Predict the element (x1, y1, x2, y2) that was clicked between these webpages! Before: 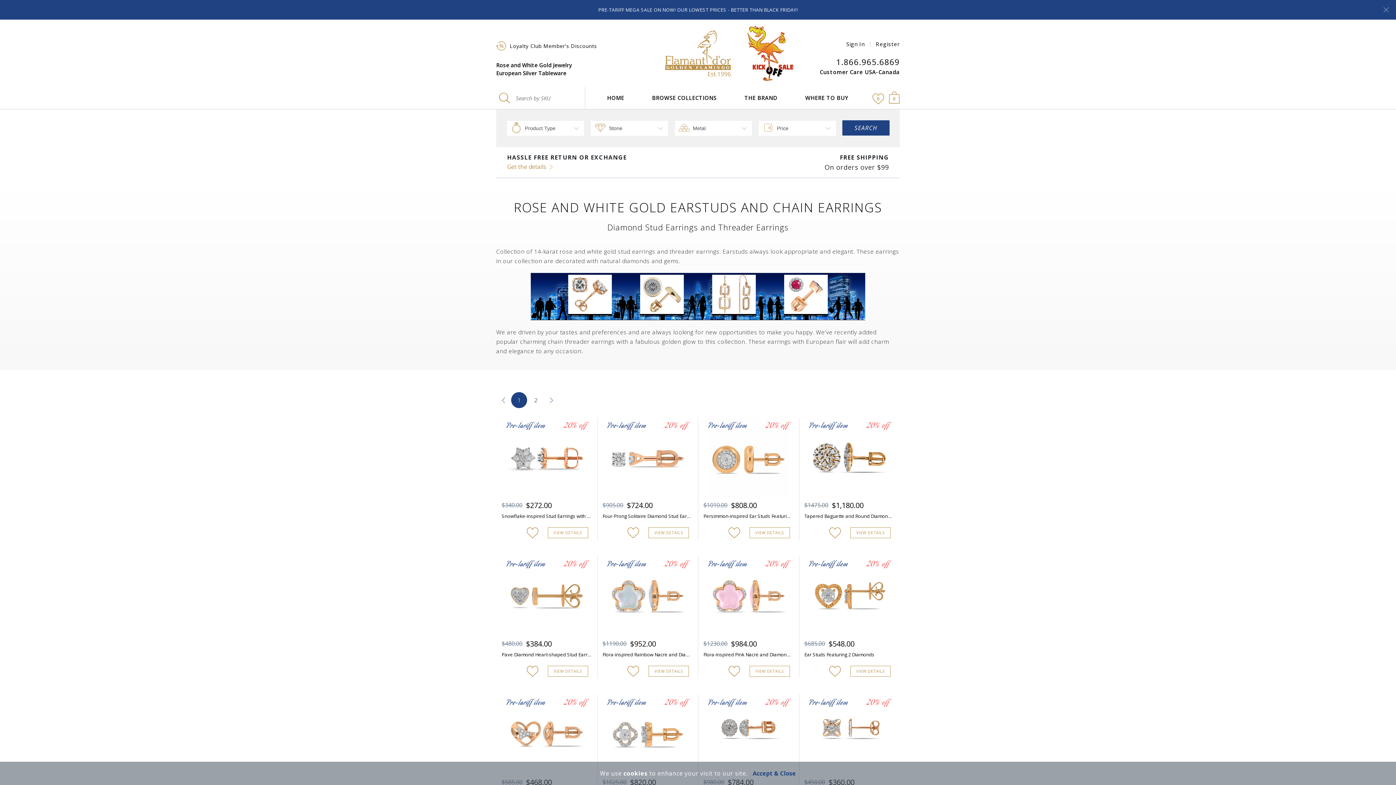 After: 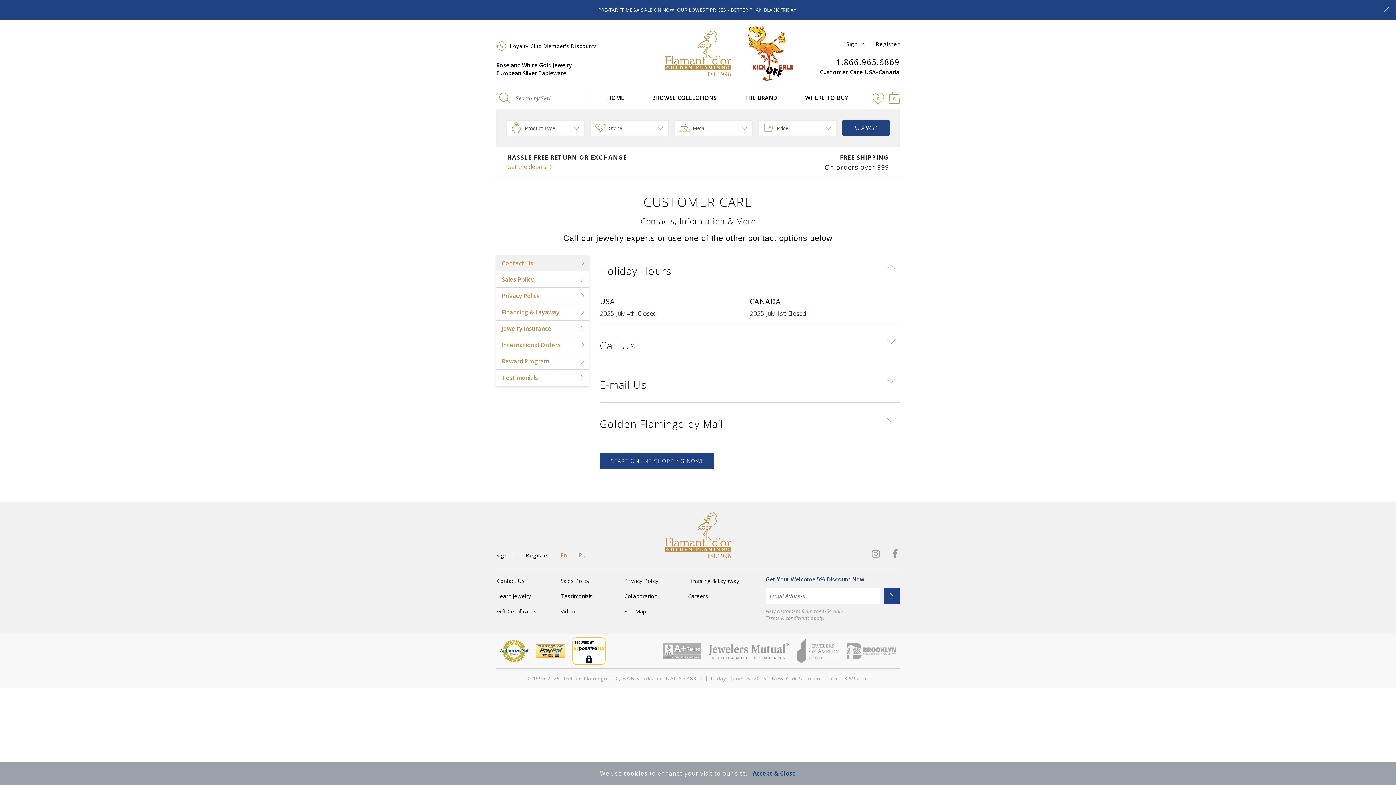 Action: bbox: (820, 68, 900, 76) label: Customer Care USA-Canada